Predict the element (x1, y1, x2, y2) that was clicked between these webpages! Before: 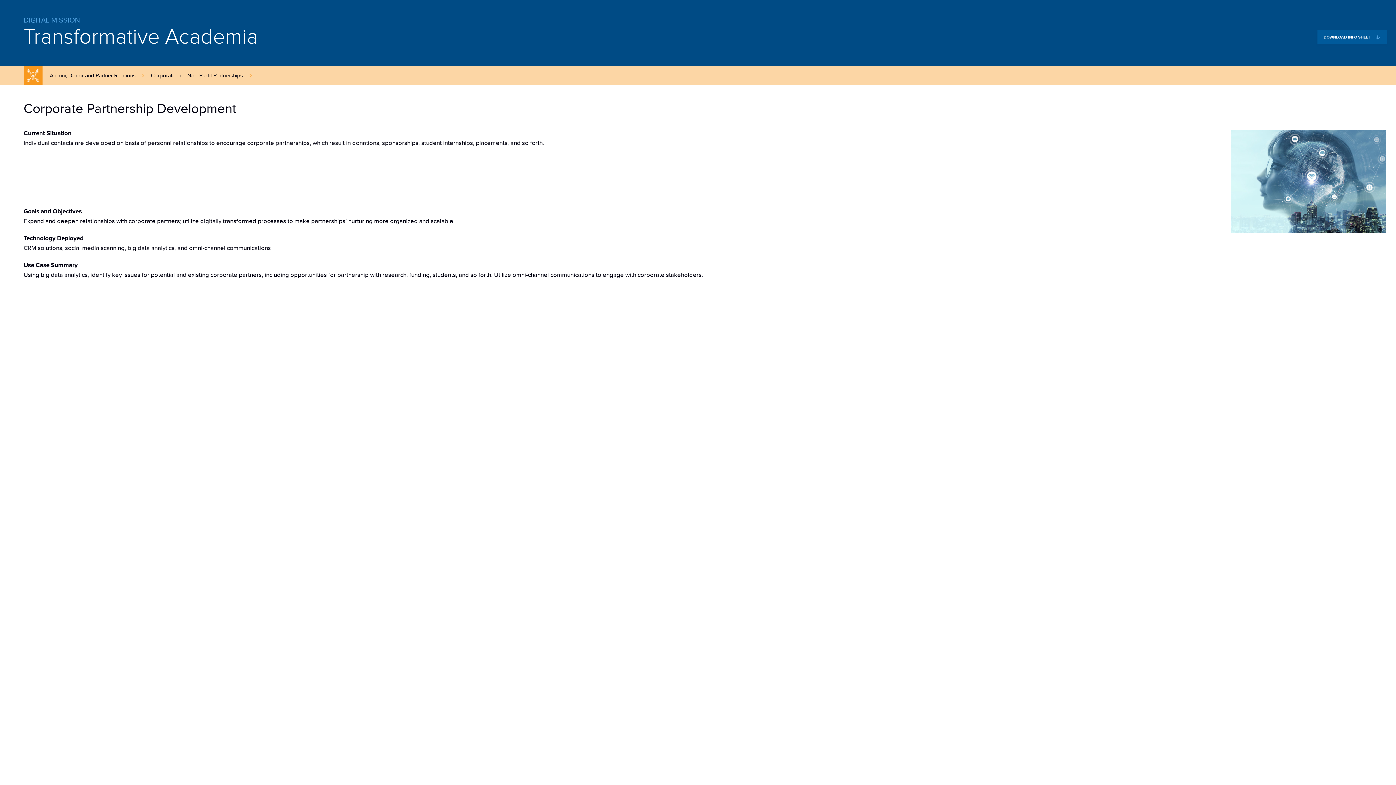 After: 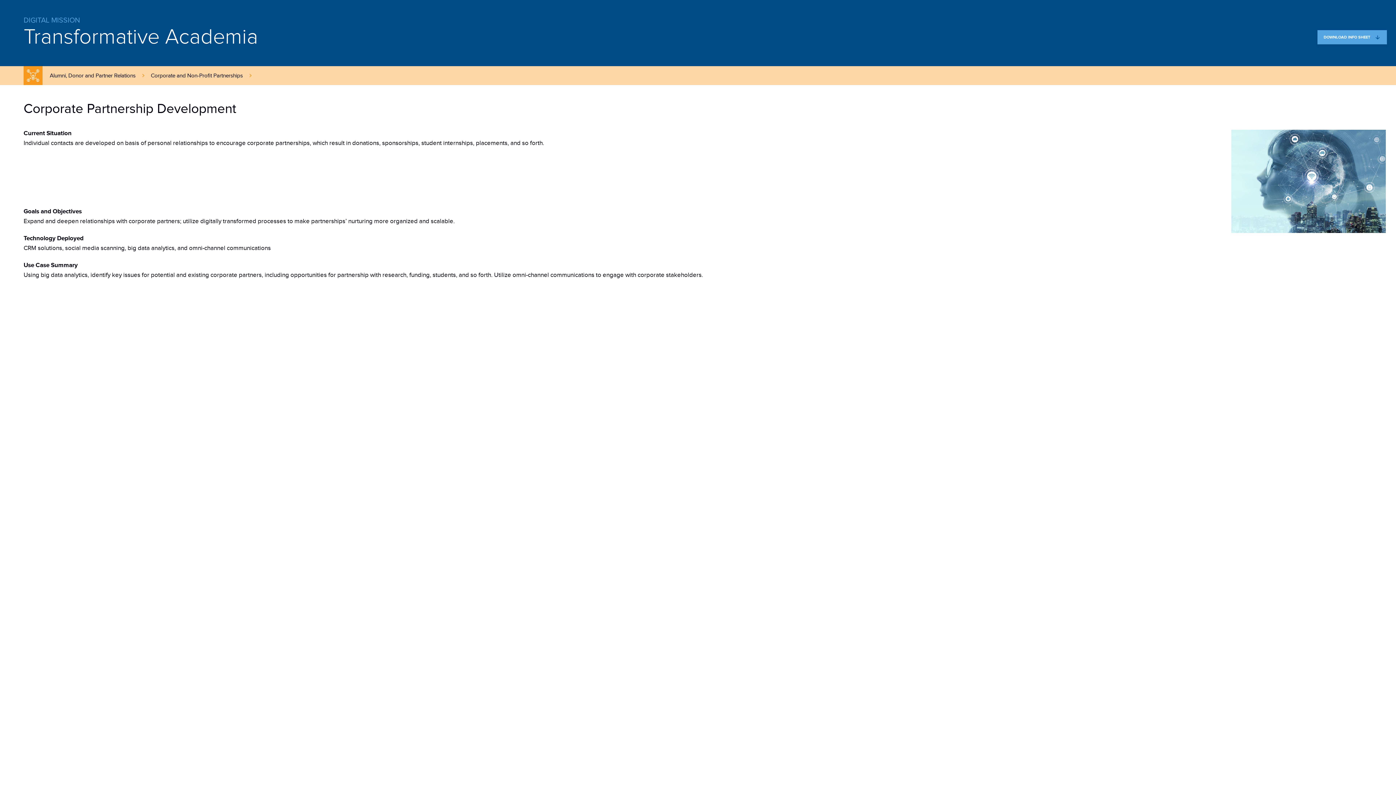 Action: label: DOWNLOAD INFO SHEET bbox: (1317, 30, 1387, 44)